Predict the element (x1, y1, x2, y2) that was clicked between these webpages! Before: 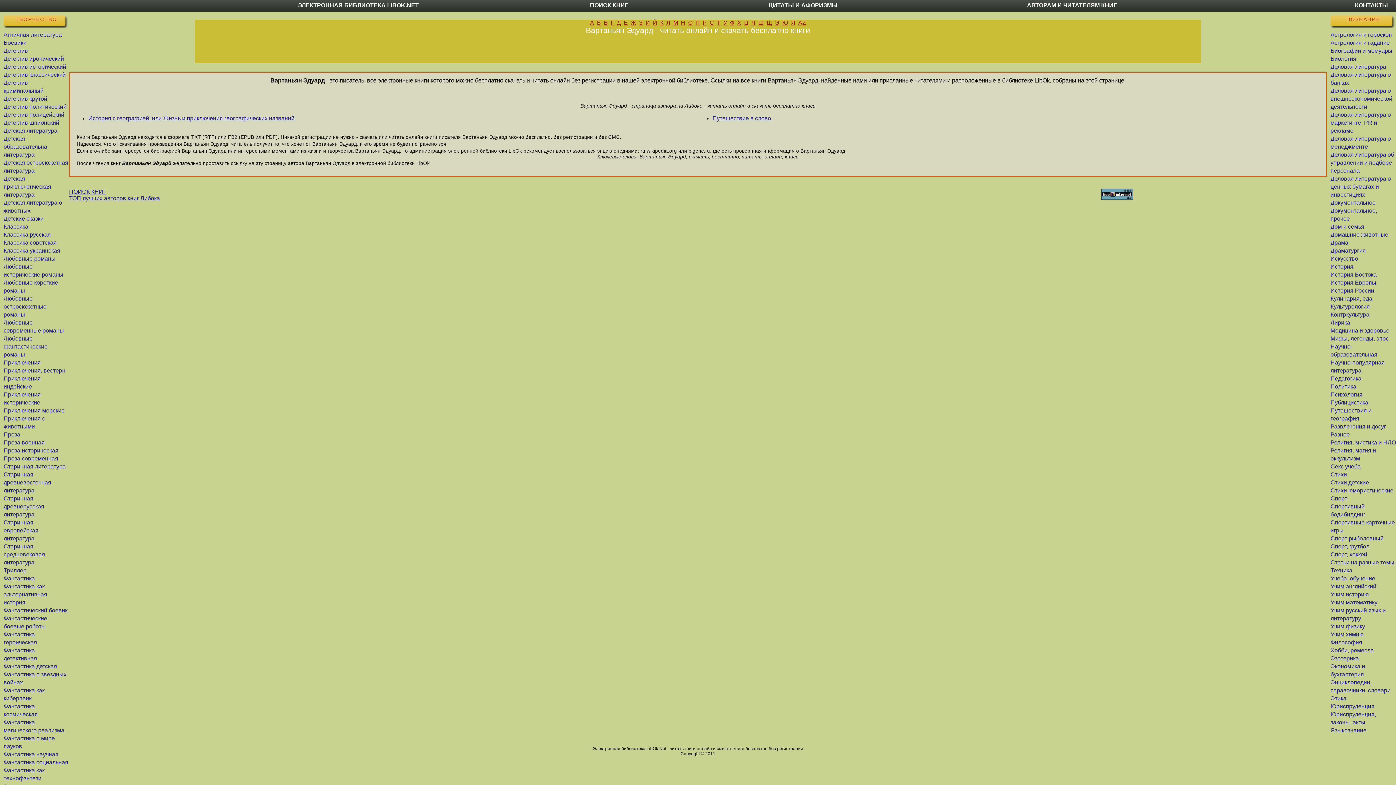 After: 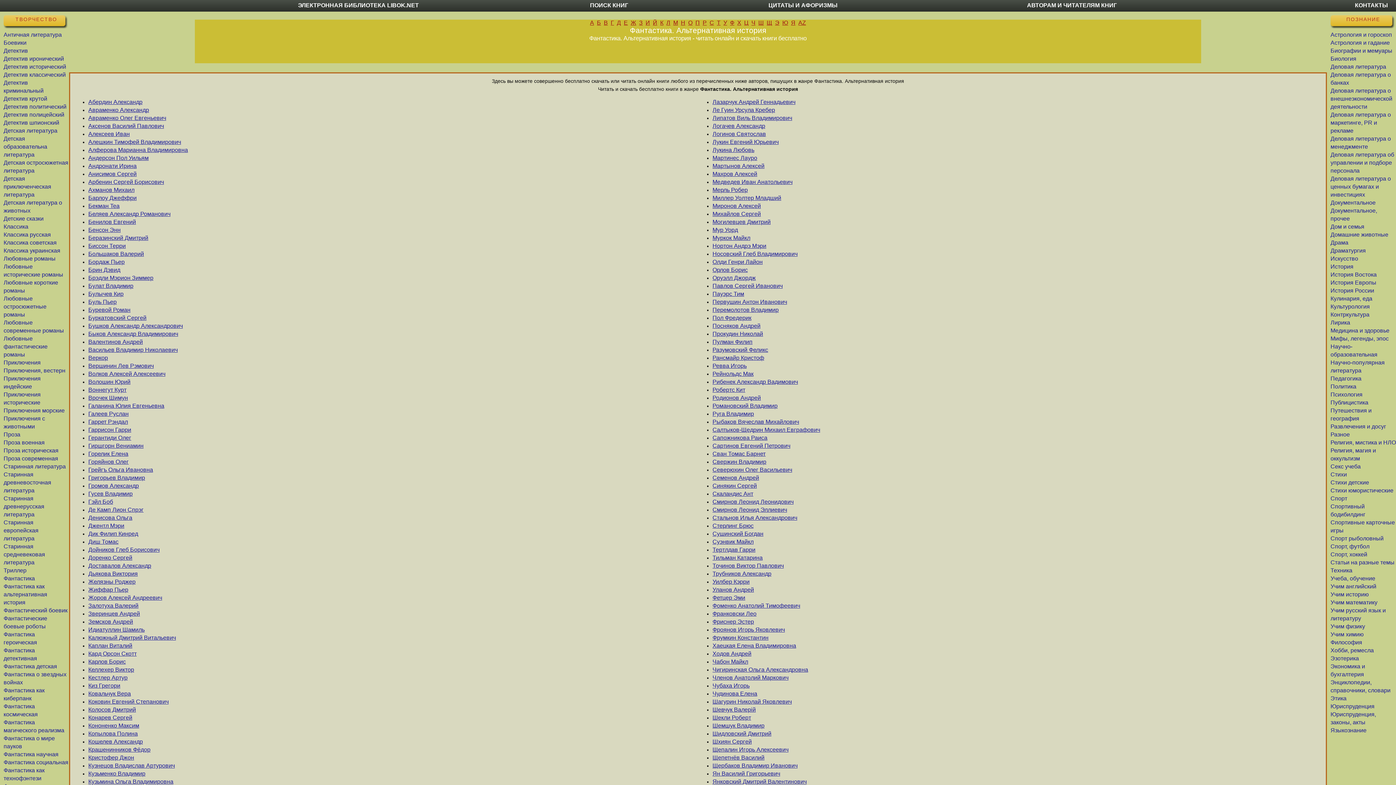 Action: label: Фантастика как альтернативная история bbox: (3, 583, 47, 605)